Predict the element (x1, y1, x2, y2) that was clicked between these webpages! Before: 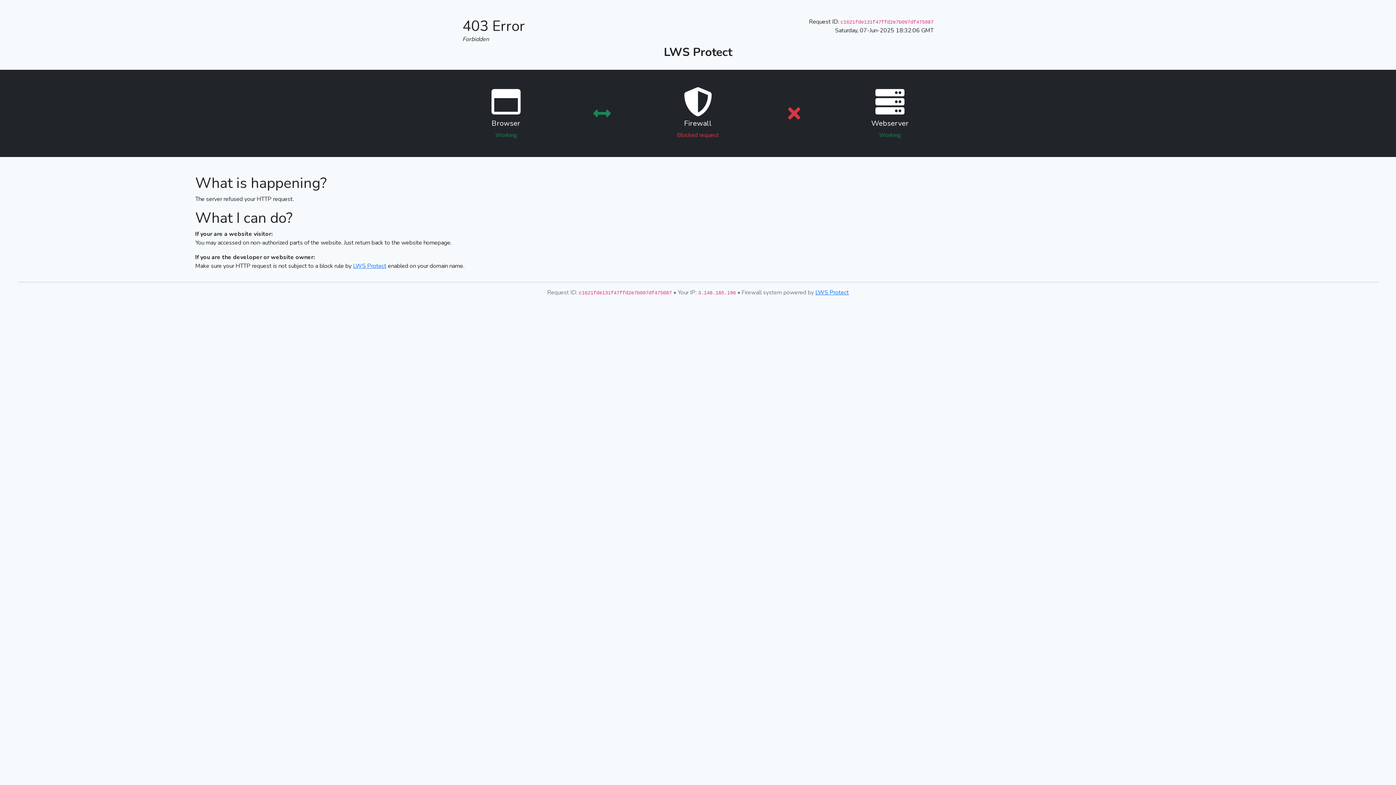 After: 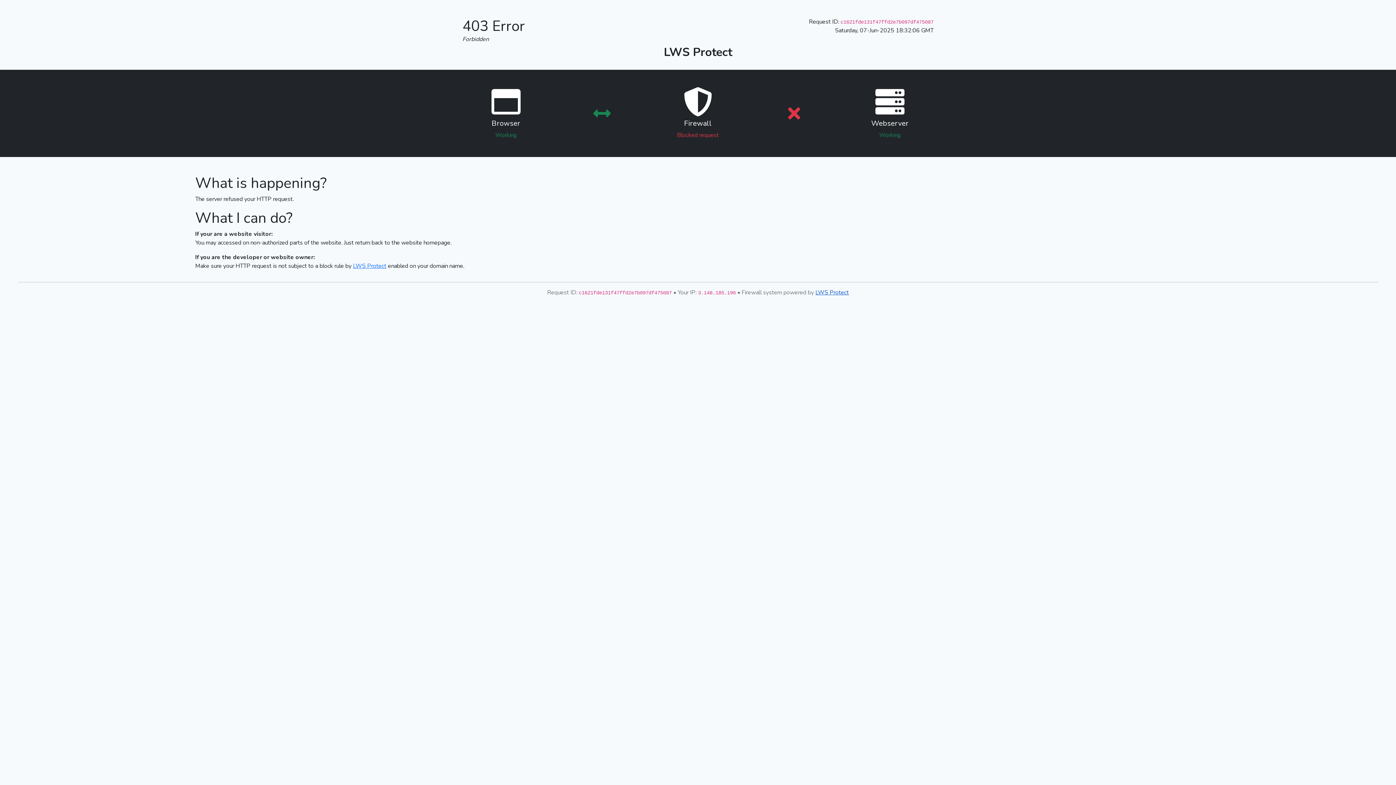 Action: label: LWS Protect bbox: (815, 288, 849, 296)